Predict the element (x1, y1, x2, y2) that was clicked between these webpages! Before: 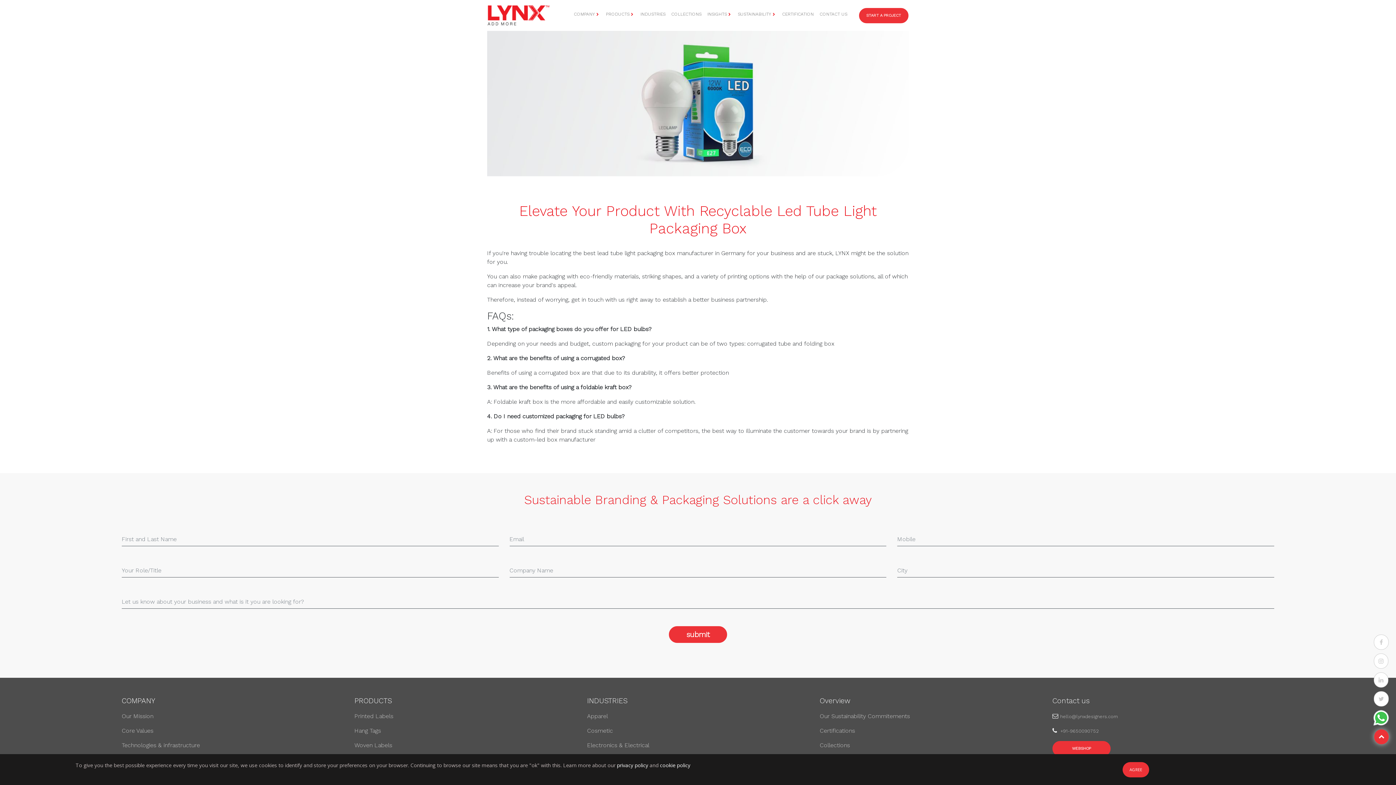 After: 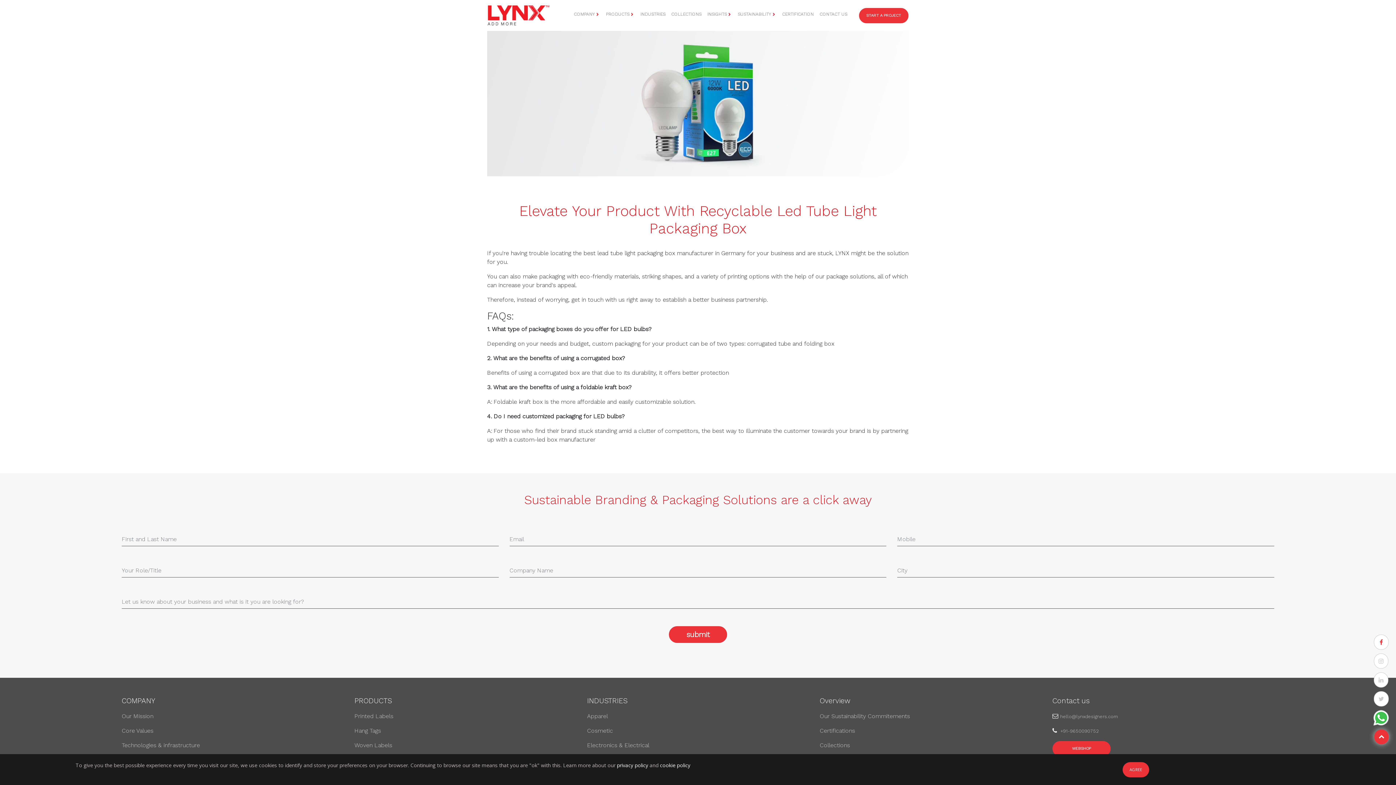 Action: bbox: (1374, 639, 1389, 646)